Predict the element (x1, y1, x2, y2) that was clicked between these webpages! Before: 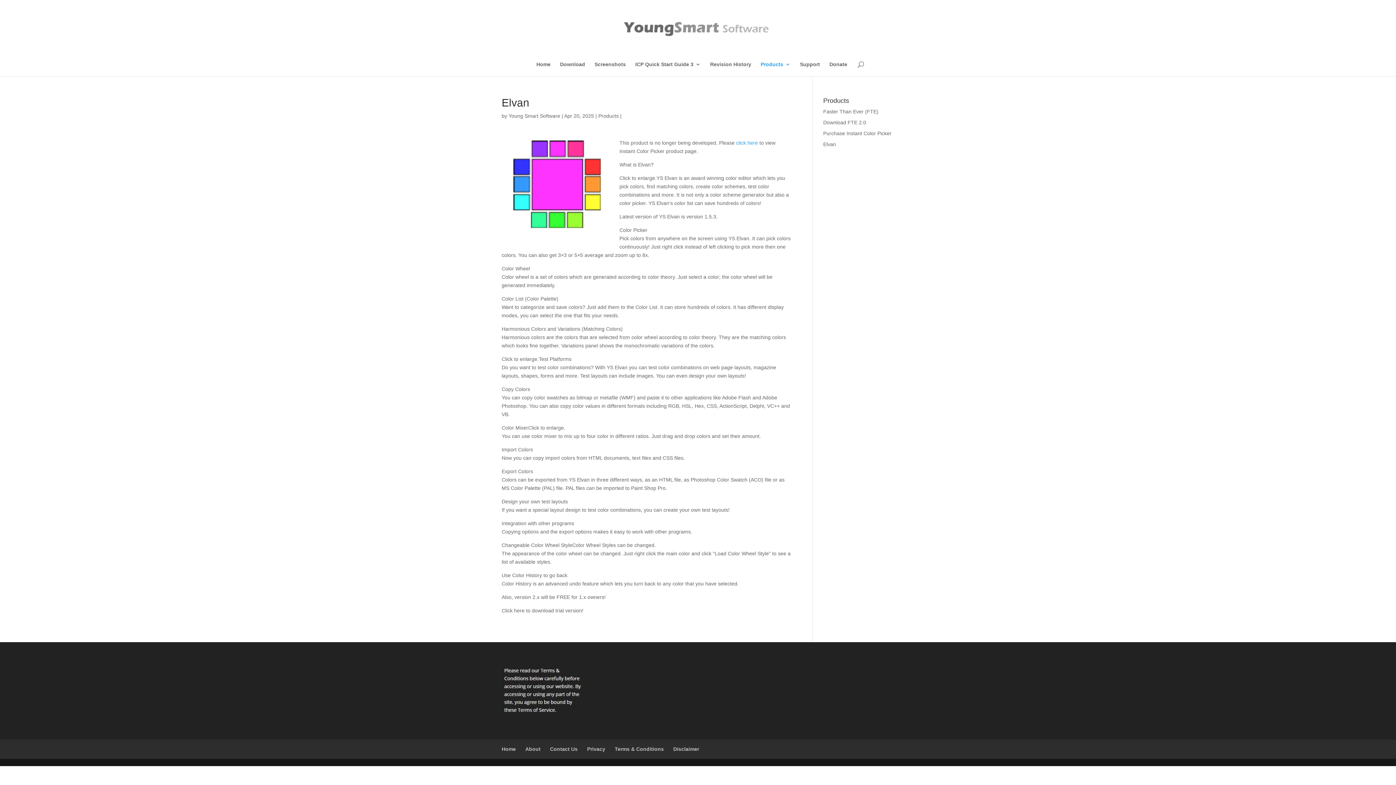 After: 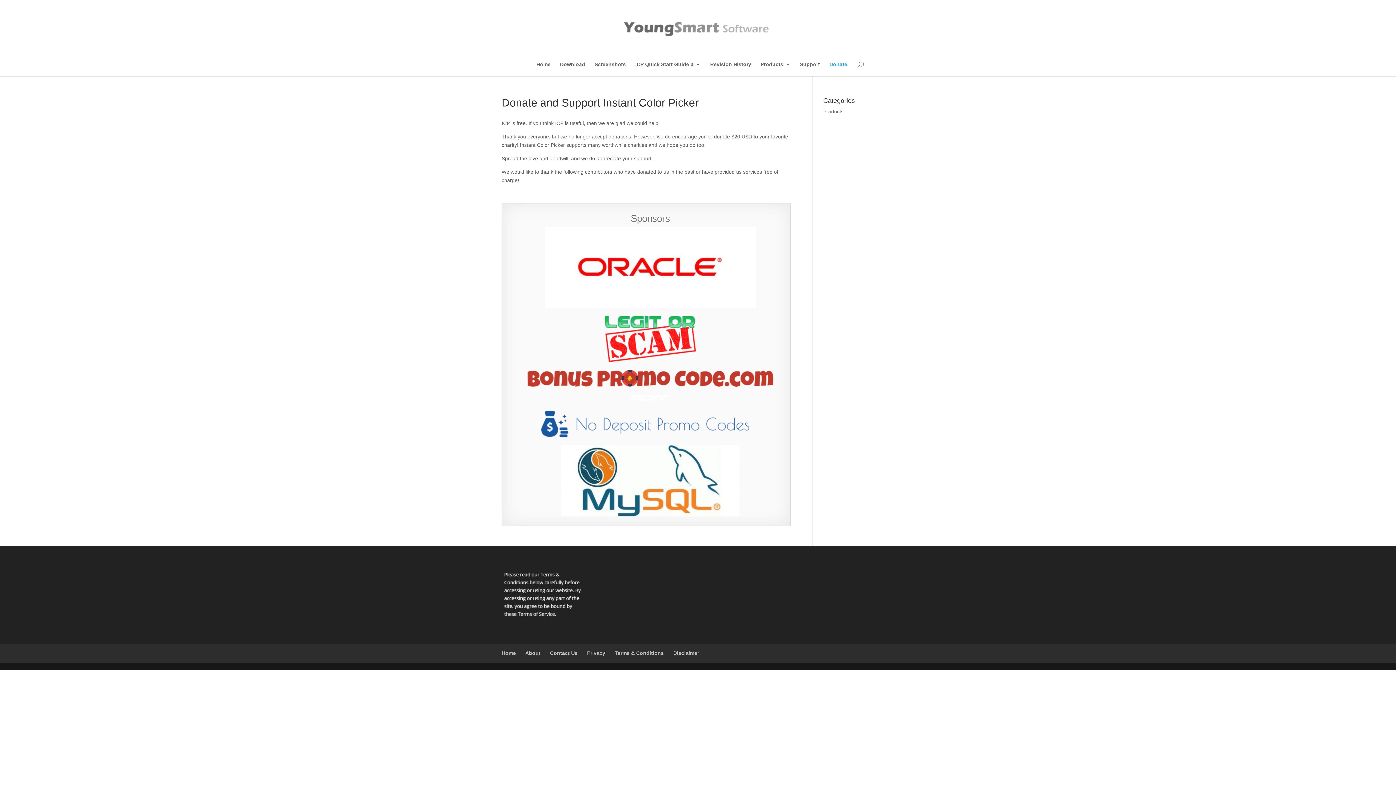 Action: label: Donate bbox: (829, 61, 847, 76)